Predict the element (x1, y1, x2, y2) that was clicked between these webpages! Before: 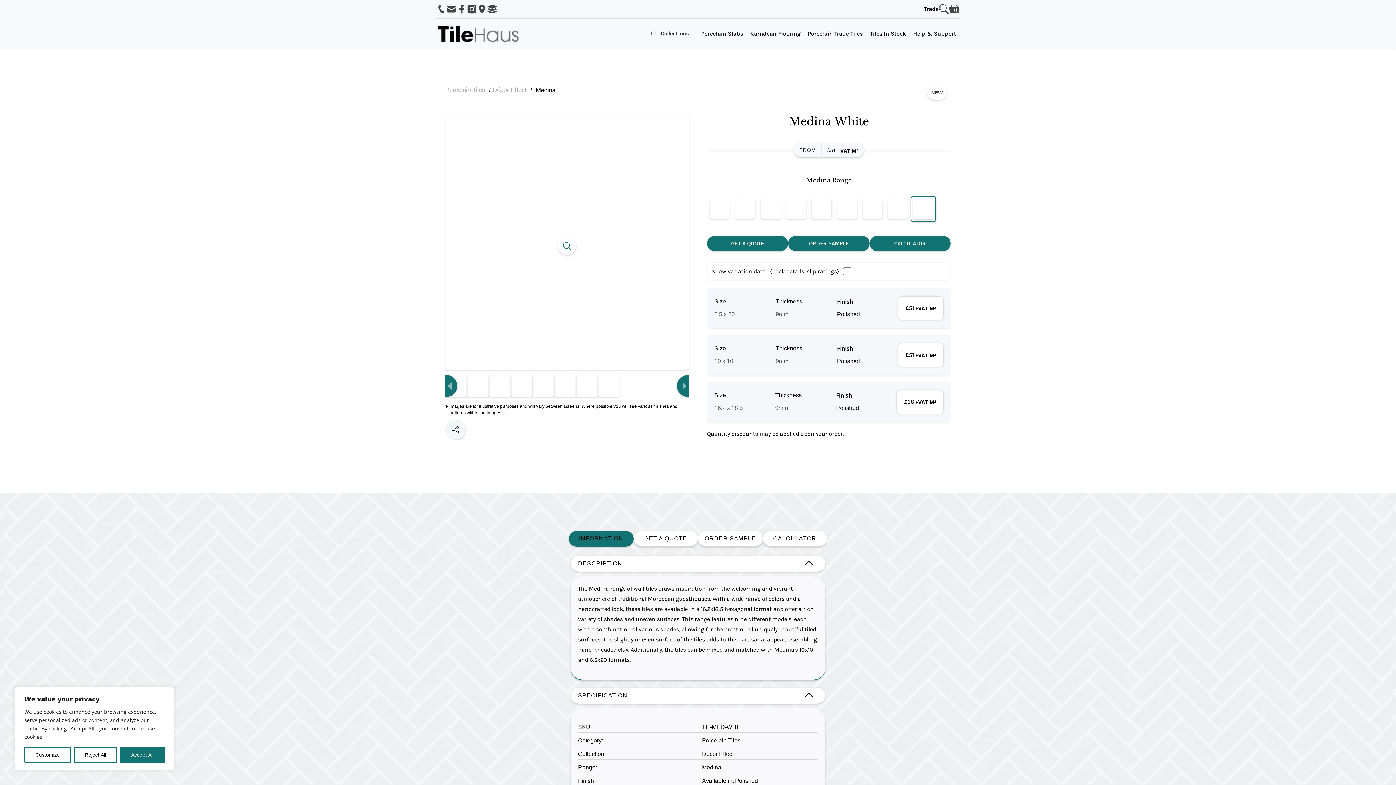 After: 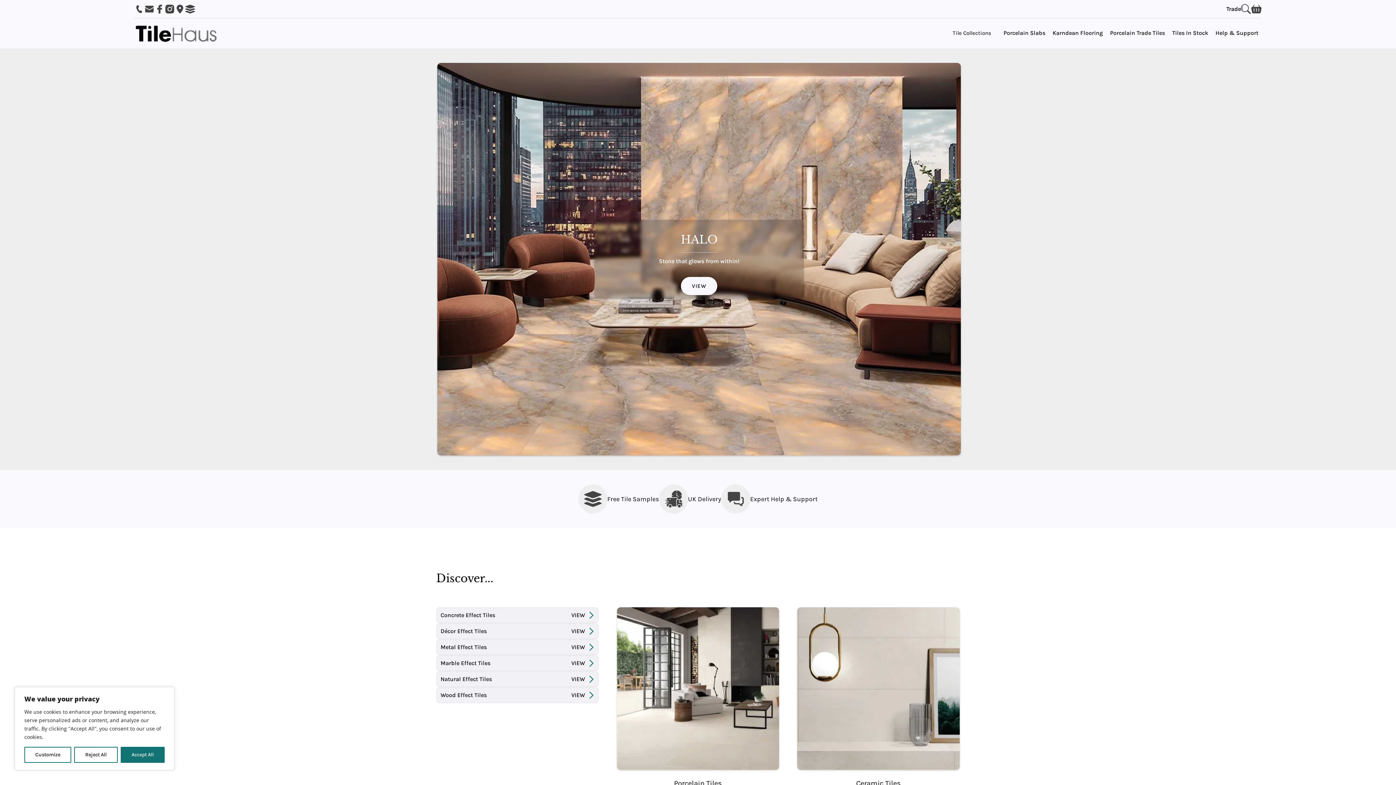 Action: bbox: (436, 22, 523, 45)